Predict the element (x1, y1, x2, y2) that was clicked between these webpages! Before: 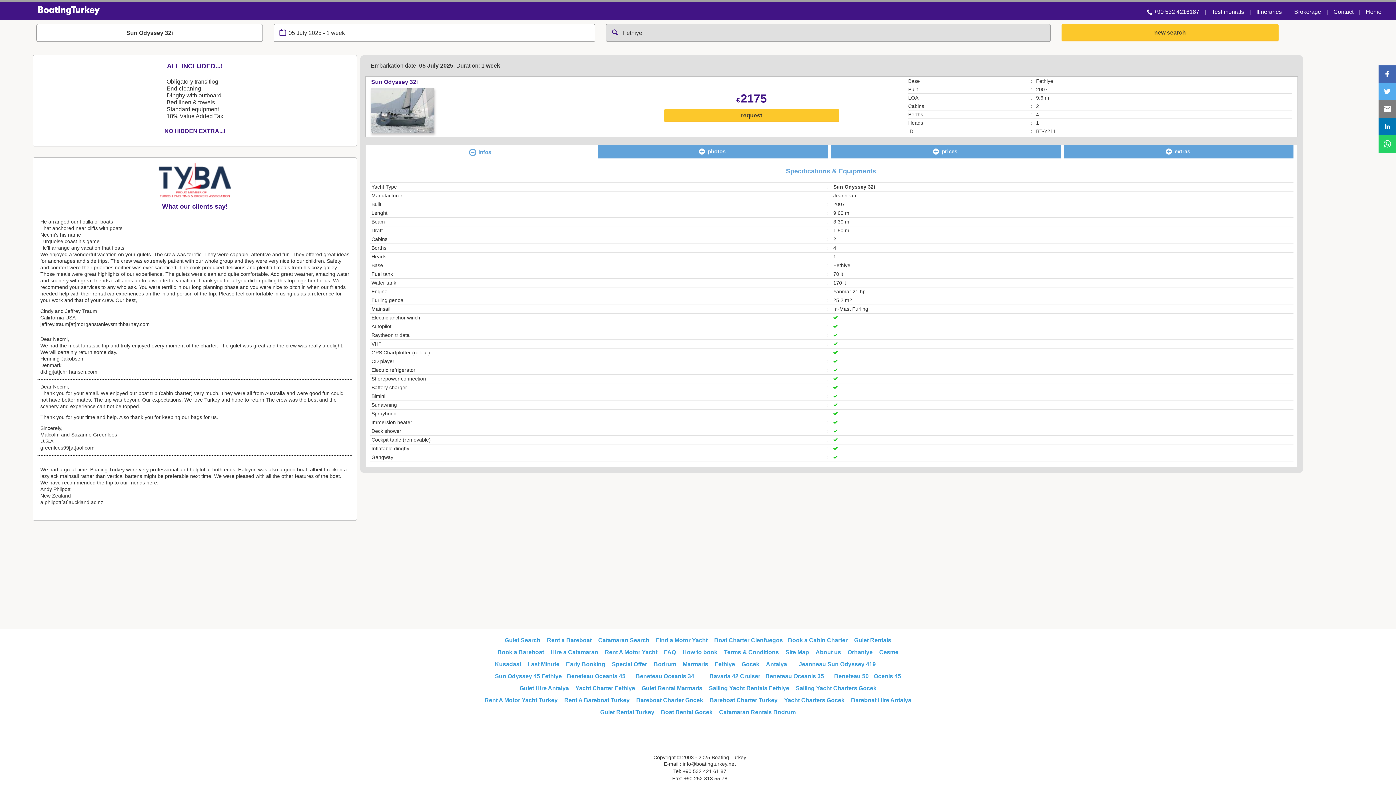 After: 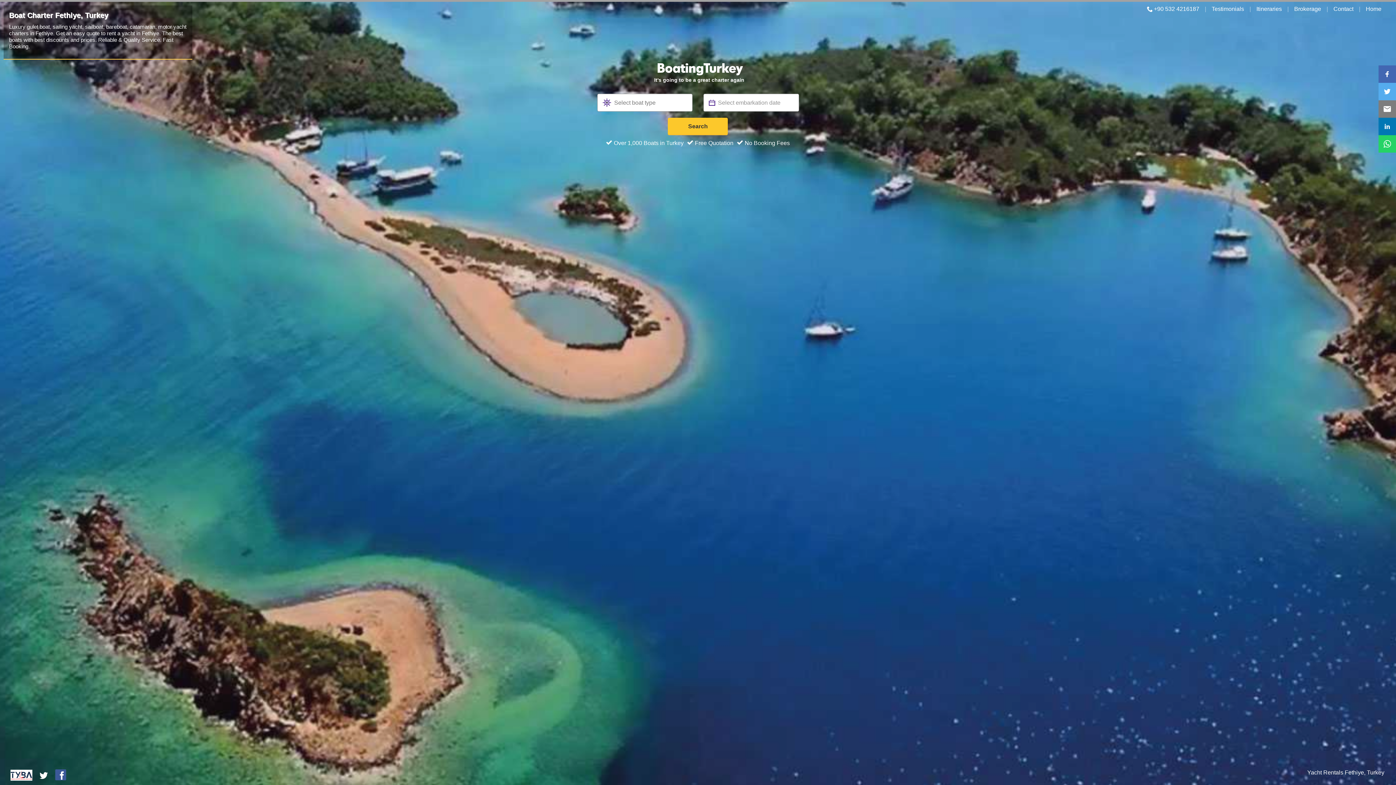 Action: bbox: (714, 661, 735, 667) label: Fethiye